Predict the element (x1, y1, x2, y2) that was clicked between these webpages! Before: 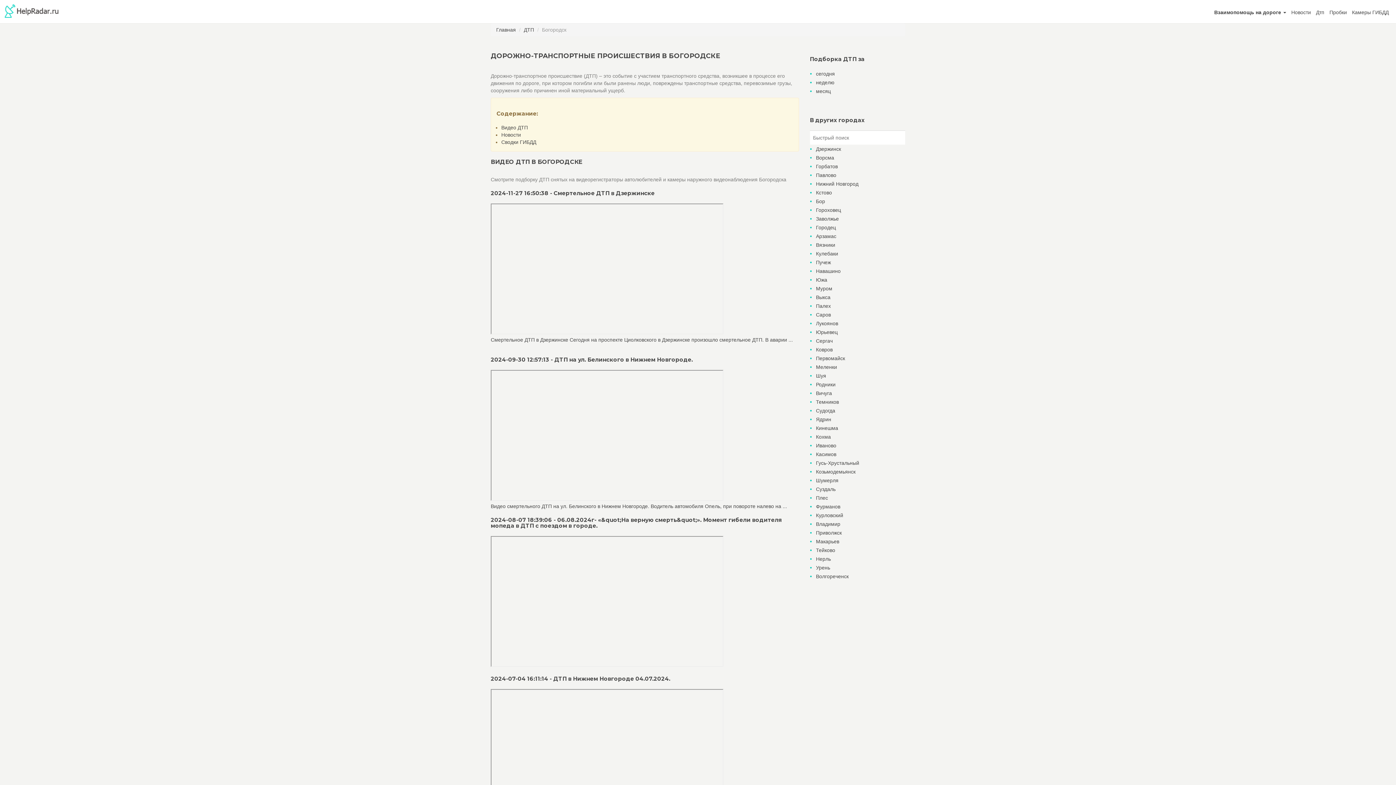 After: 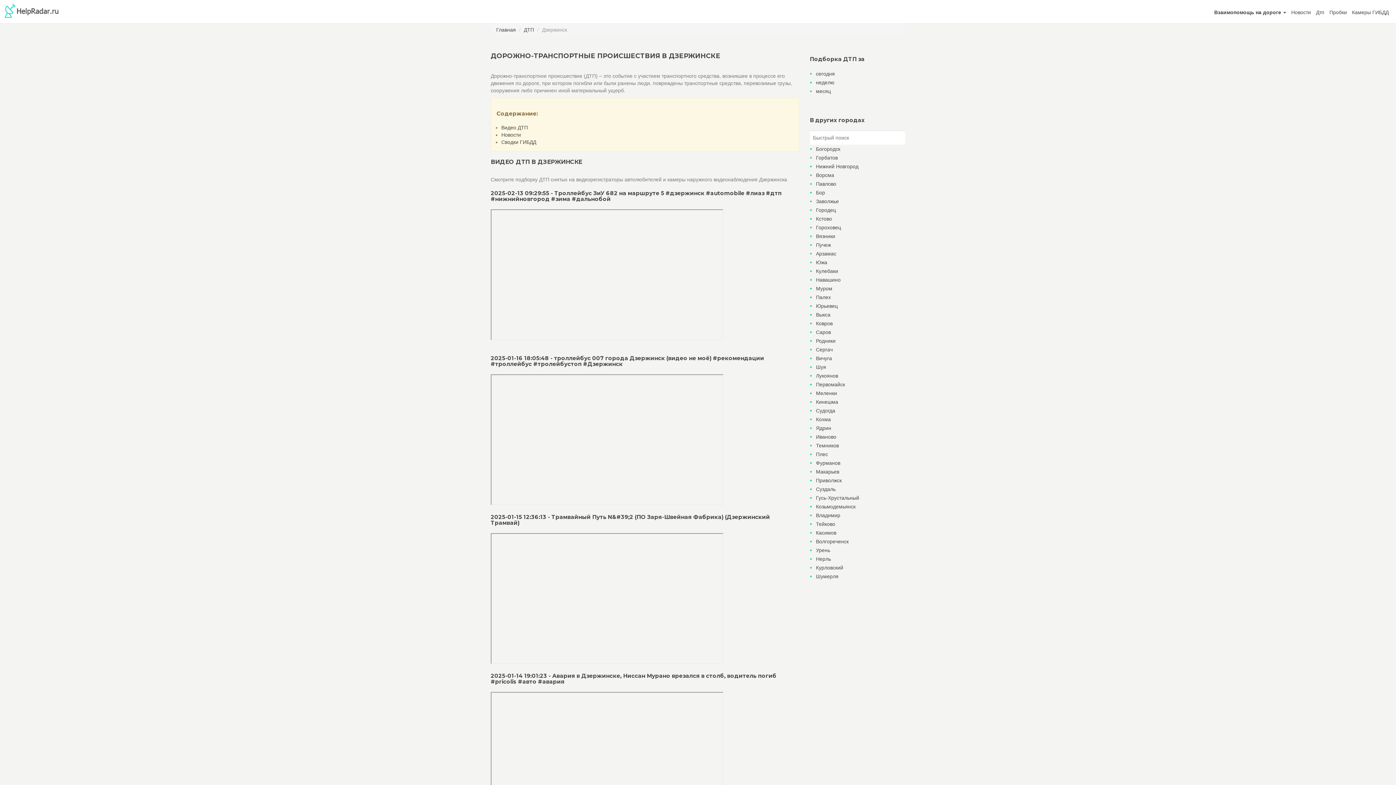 Action: label: Дзержинск bbox: (814, 144, 905, 153)